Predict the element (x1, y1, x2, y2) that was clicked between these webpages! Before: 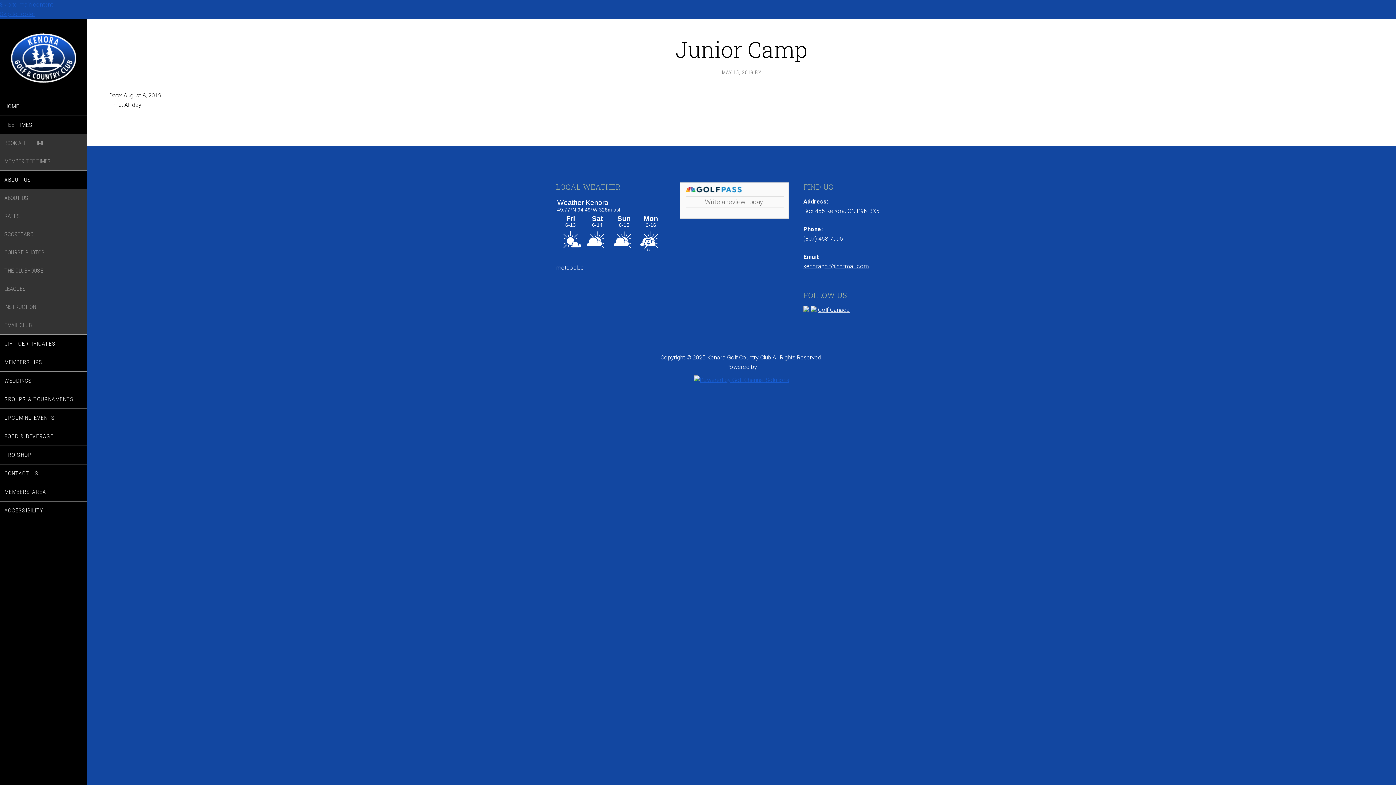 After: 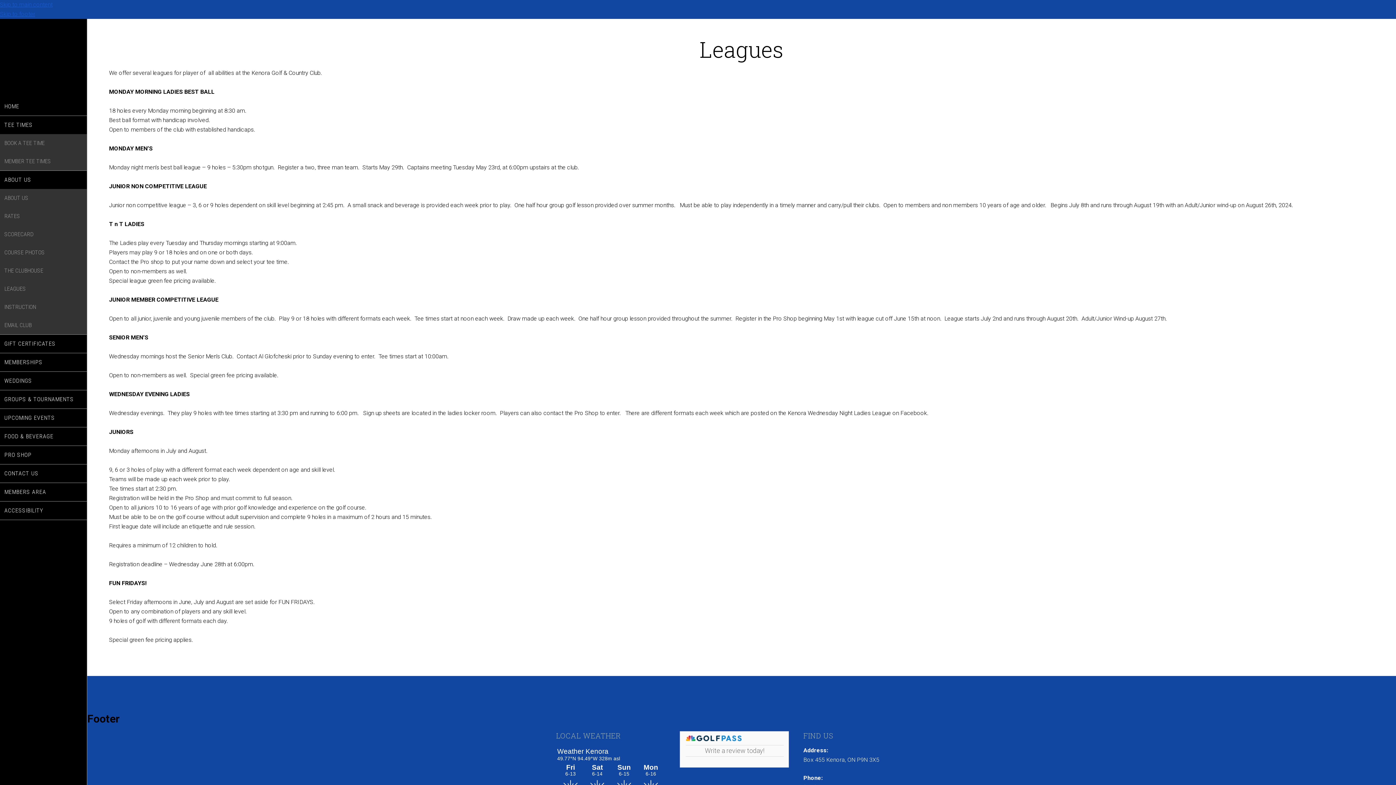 Action: bbox: (0, 280, 86, 298) label: LEAGUES